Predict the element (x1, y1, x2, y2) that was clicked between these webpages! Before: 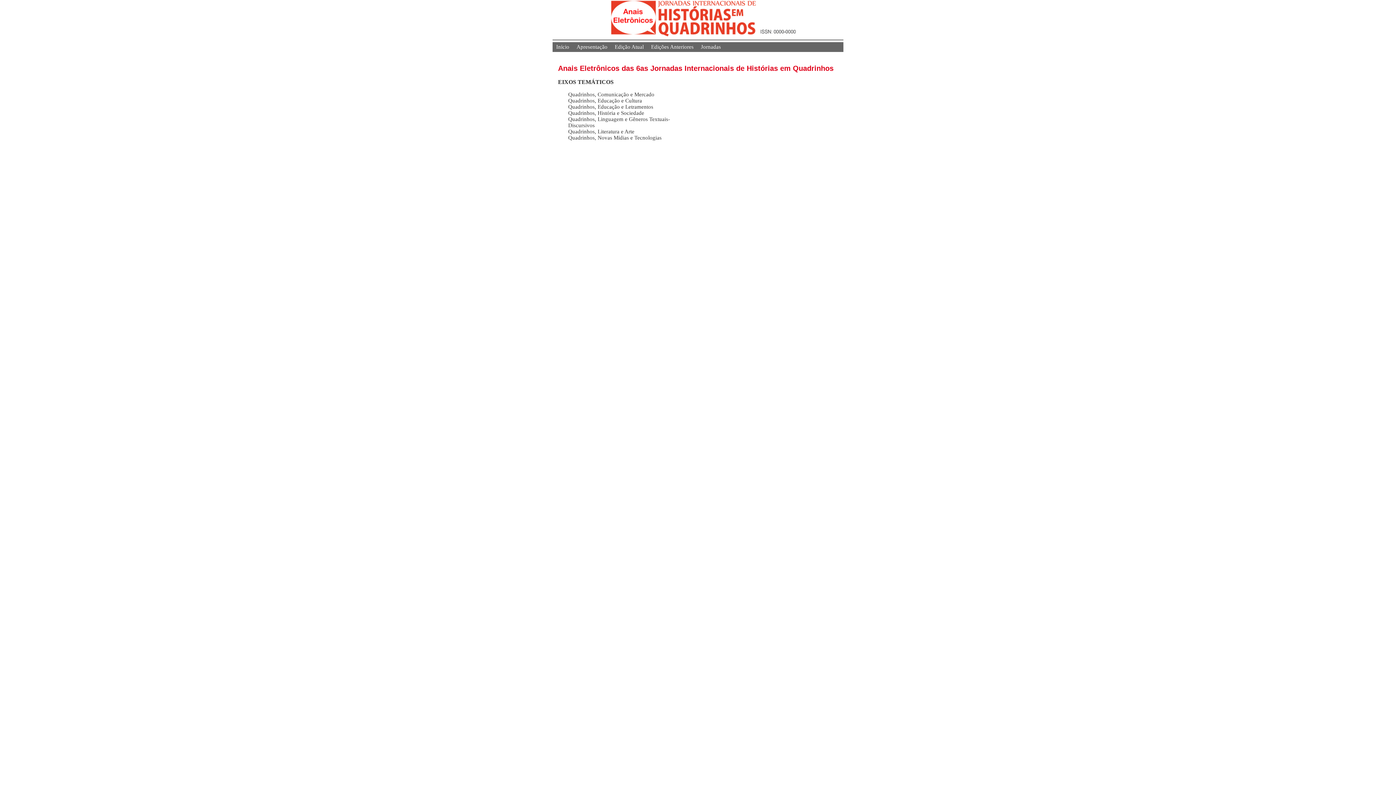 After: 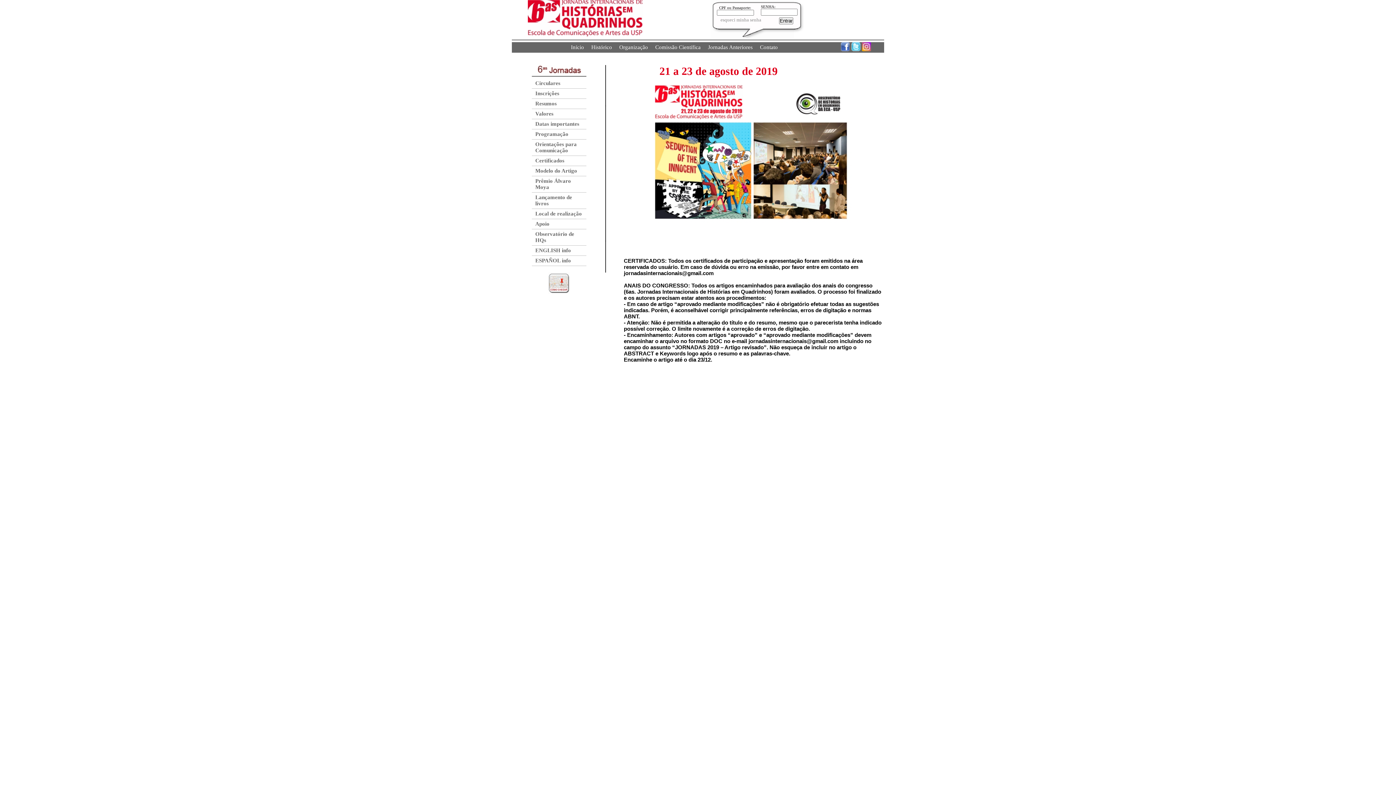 Action: label: Jornadas bbox: (697, 42, 724, 52)